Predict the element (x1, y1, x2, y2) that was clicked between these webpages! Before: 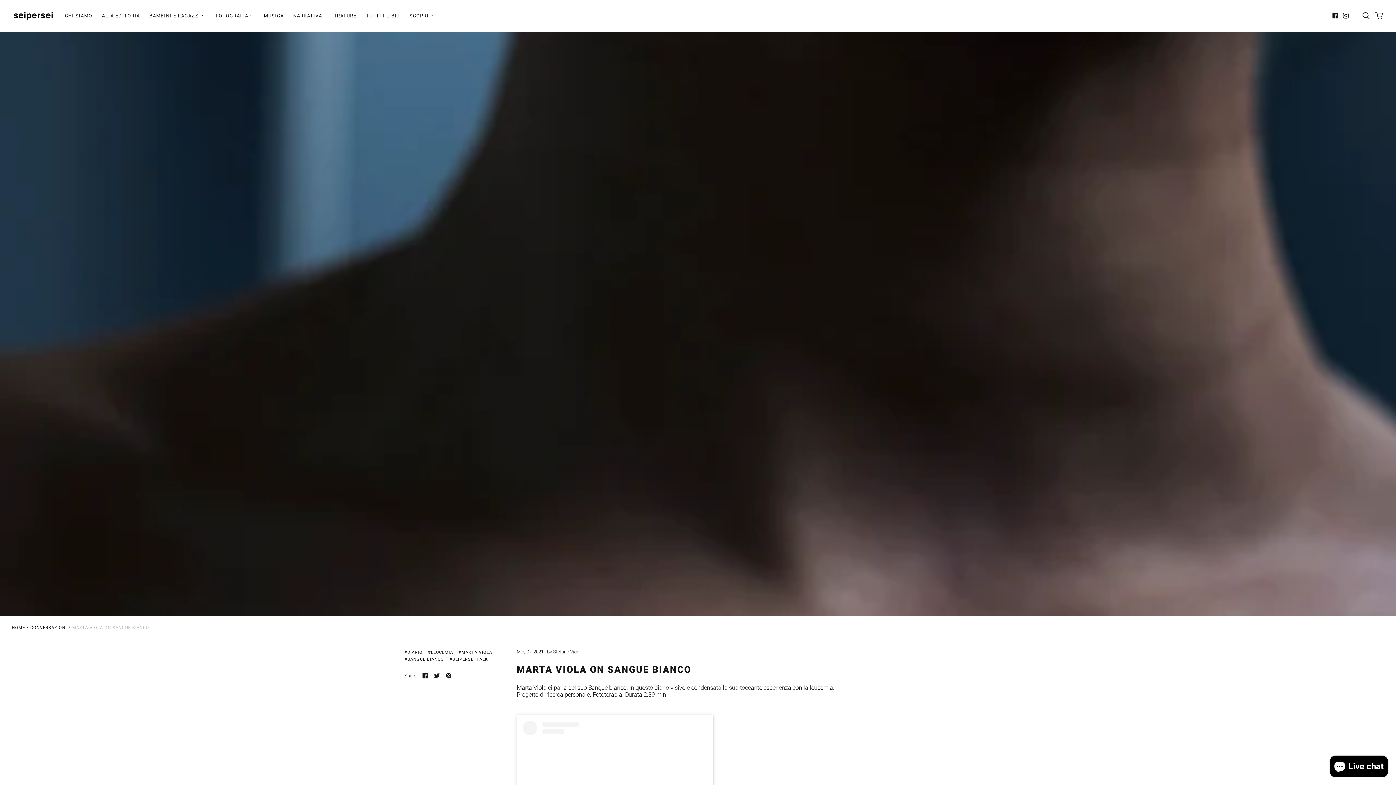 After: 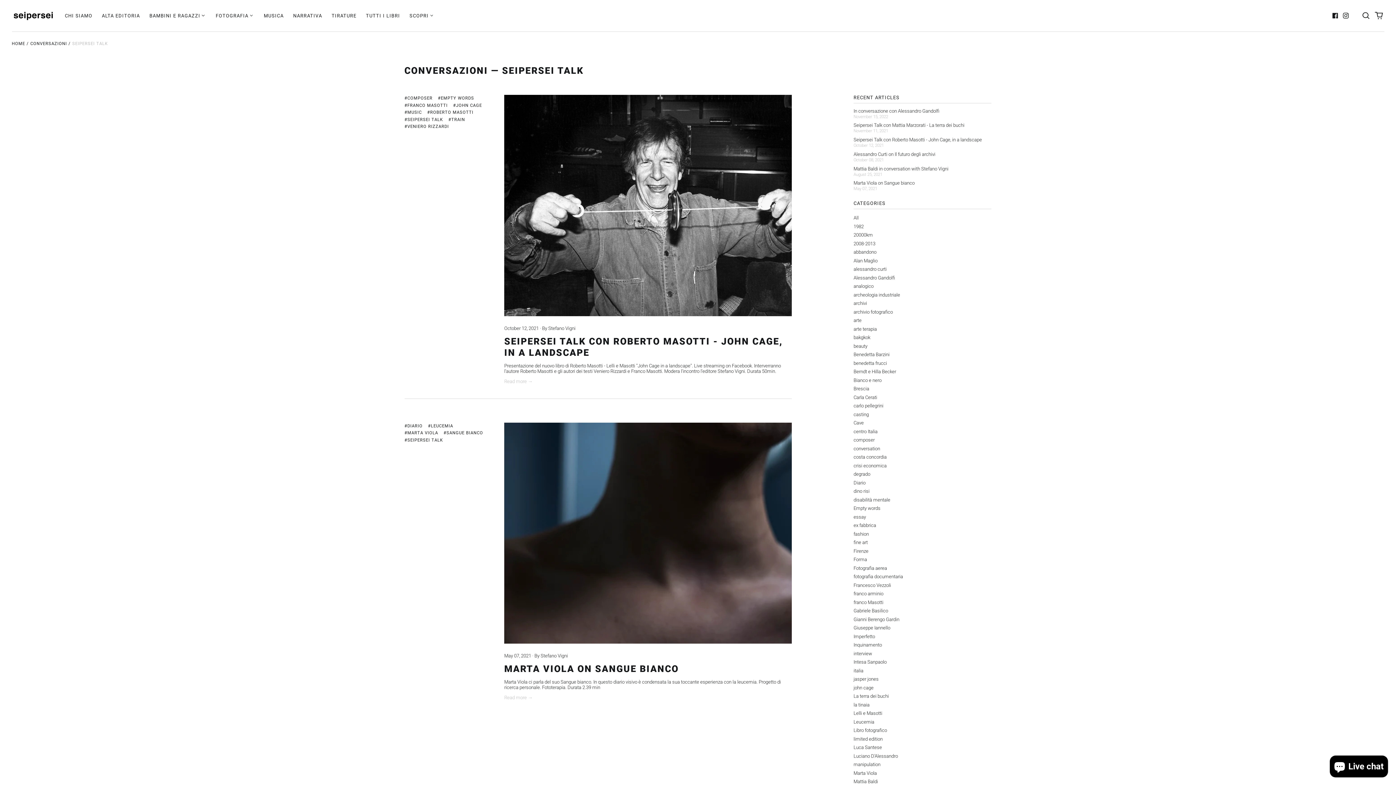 Action: bbox: (448, 656, 489, 663) label: #SEIPERSEI TALK